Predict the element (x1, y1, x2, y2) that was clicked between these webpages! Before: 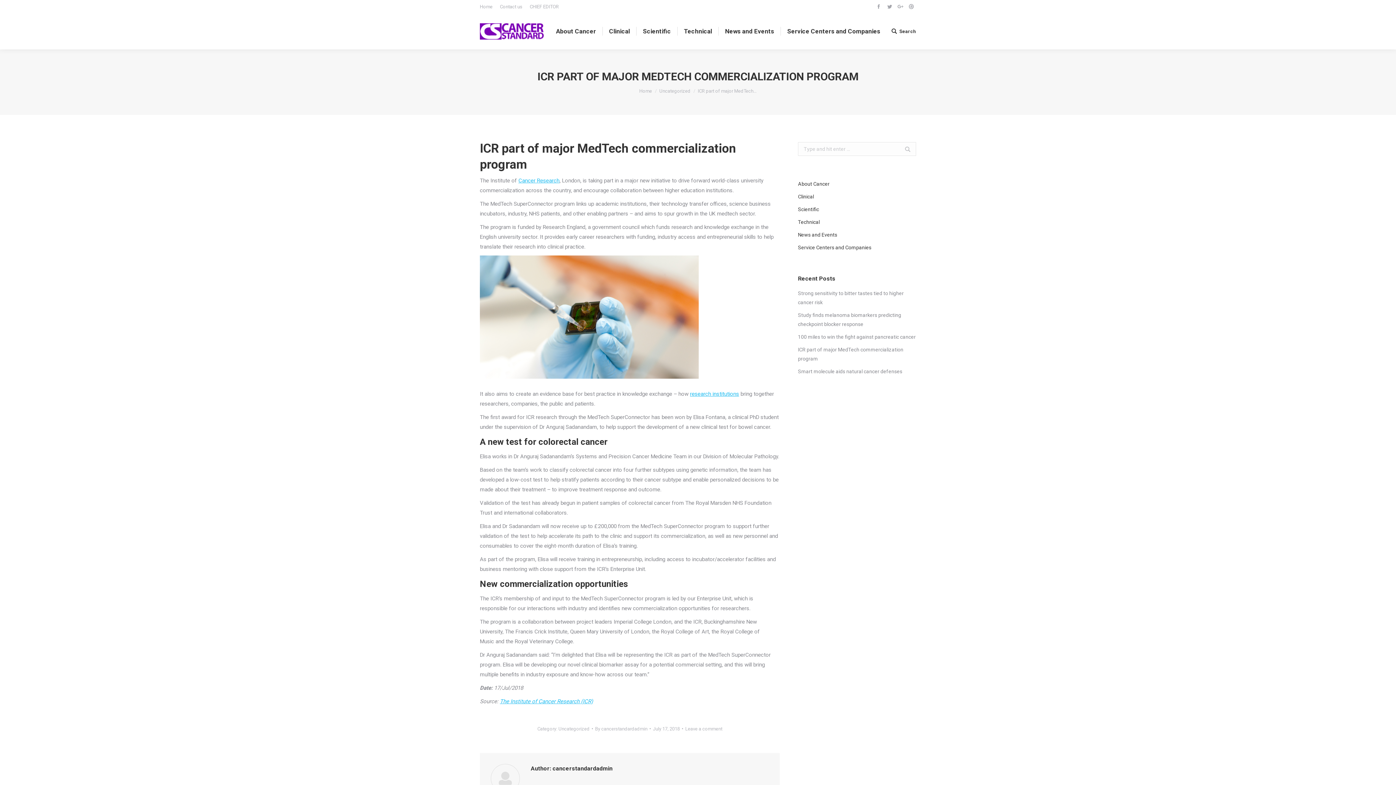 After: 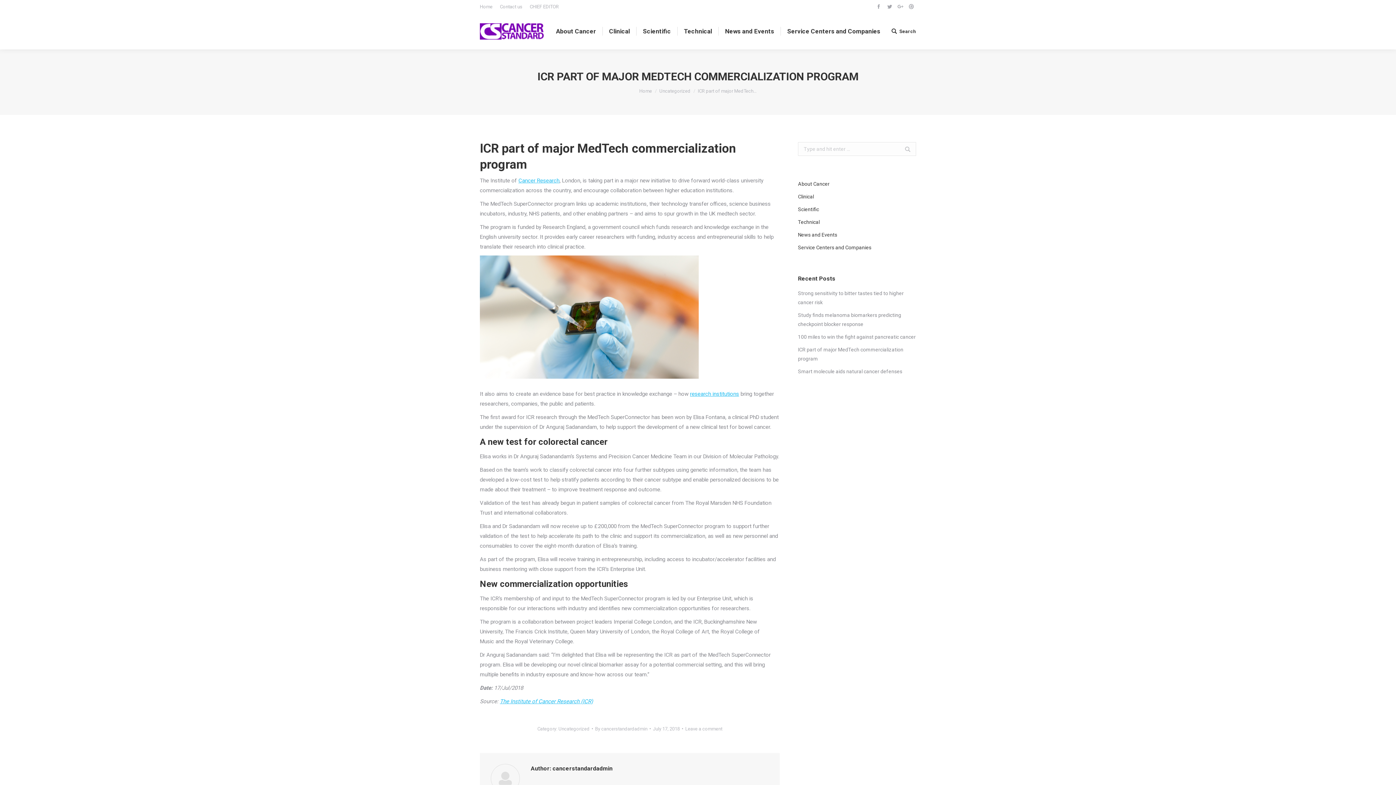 Action: label: ICR part of major MedTech commercialization program bbox: (798, 345, 916, 363)